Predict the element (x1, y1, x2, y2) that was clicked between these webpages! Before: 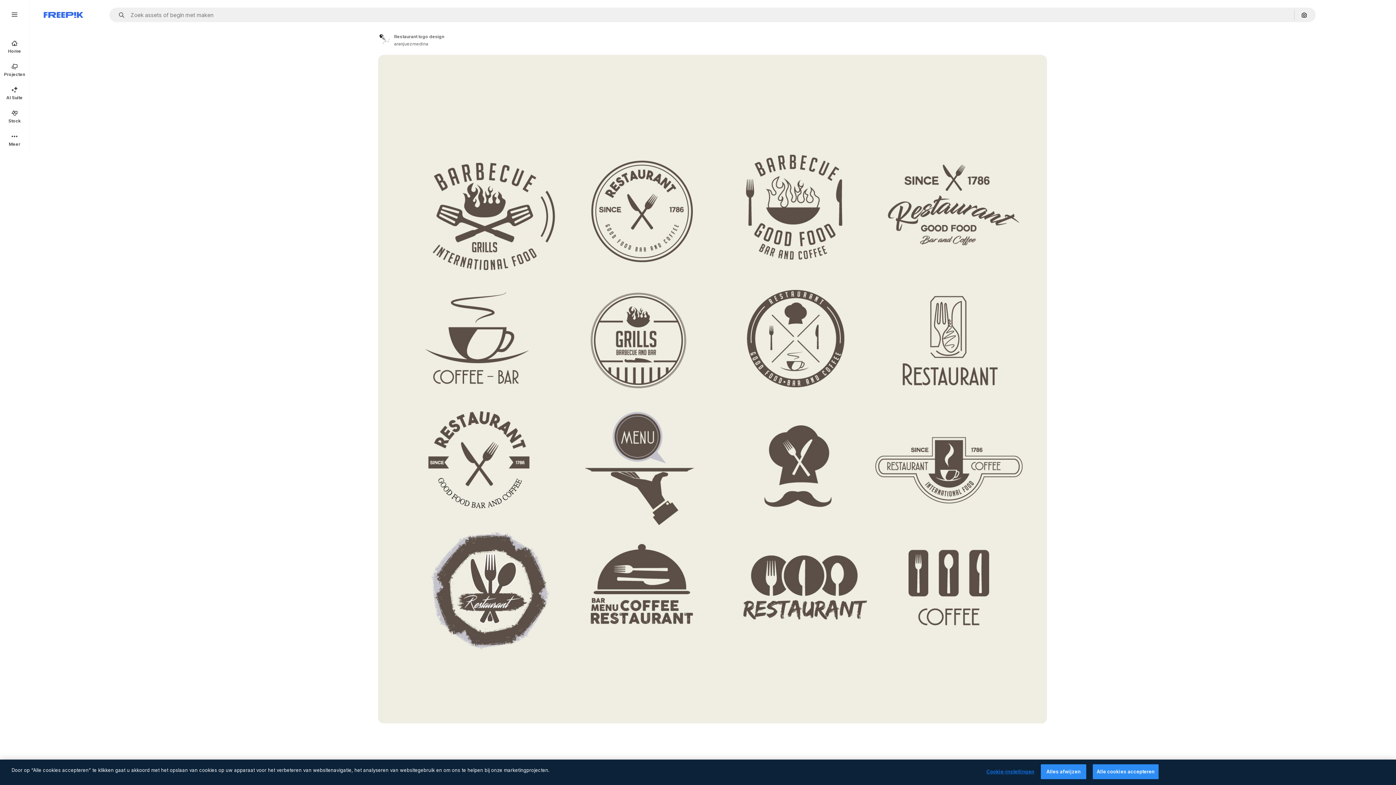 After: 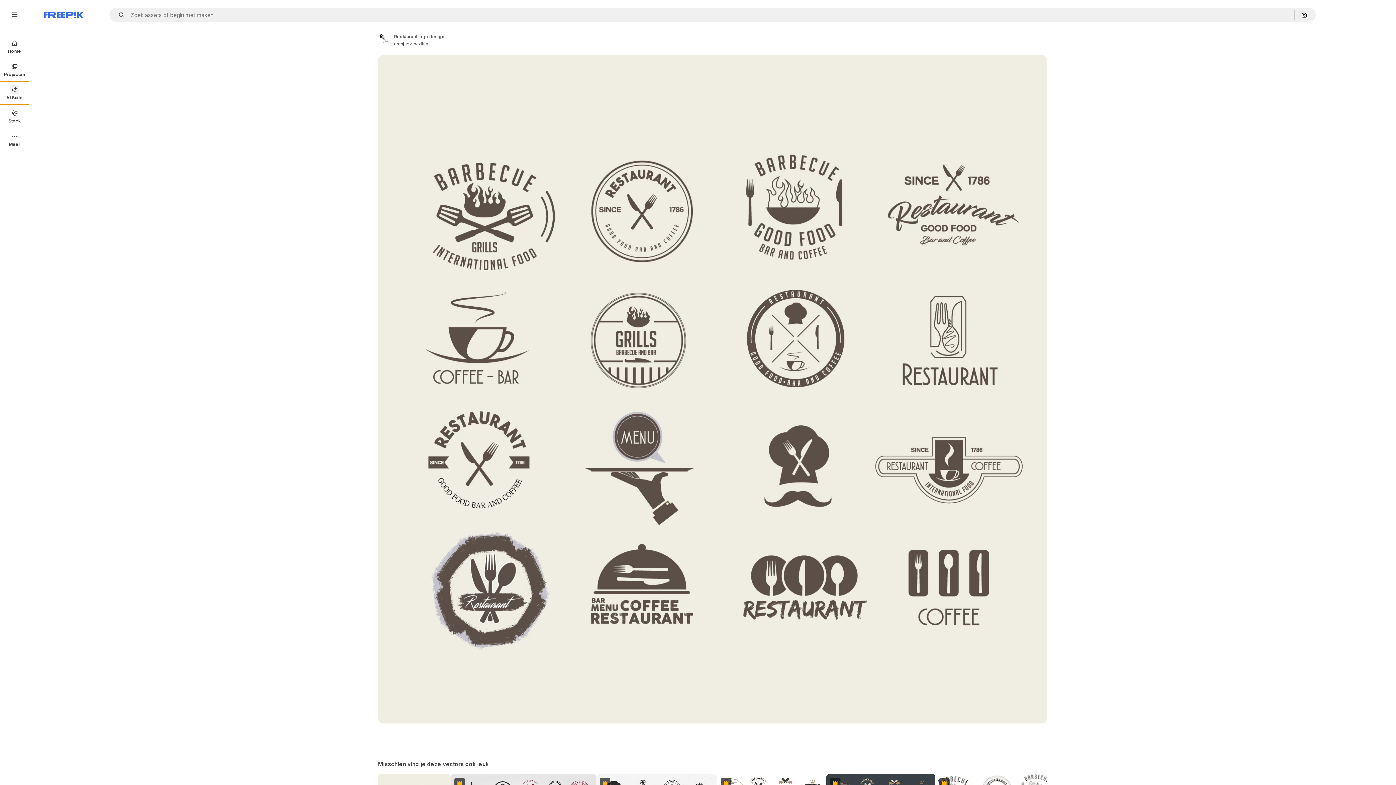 Action: bbox: (0, 81, 29, 104) label: AI Suite